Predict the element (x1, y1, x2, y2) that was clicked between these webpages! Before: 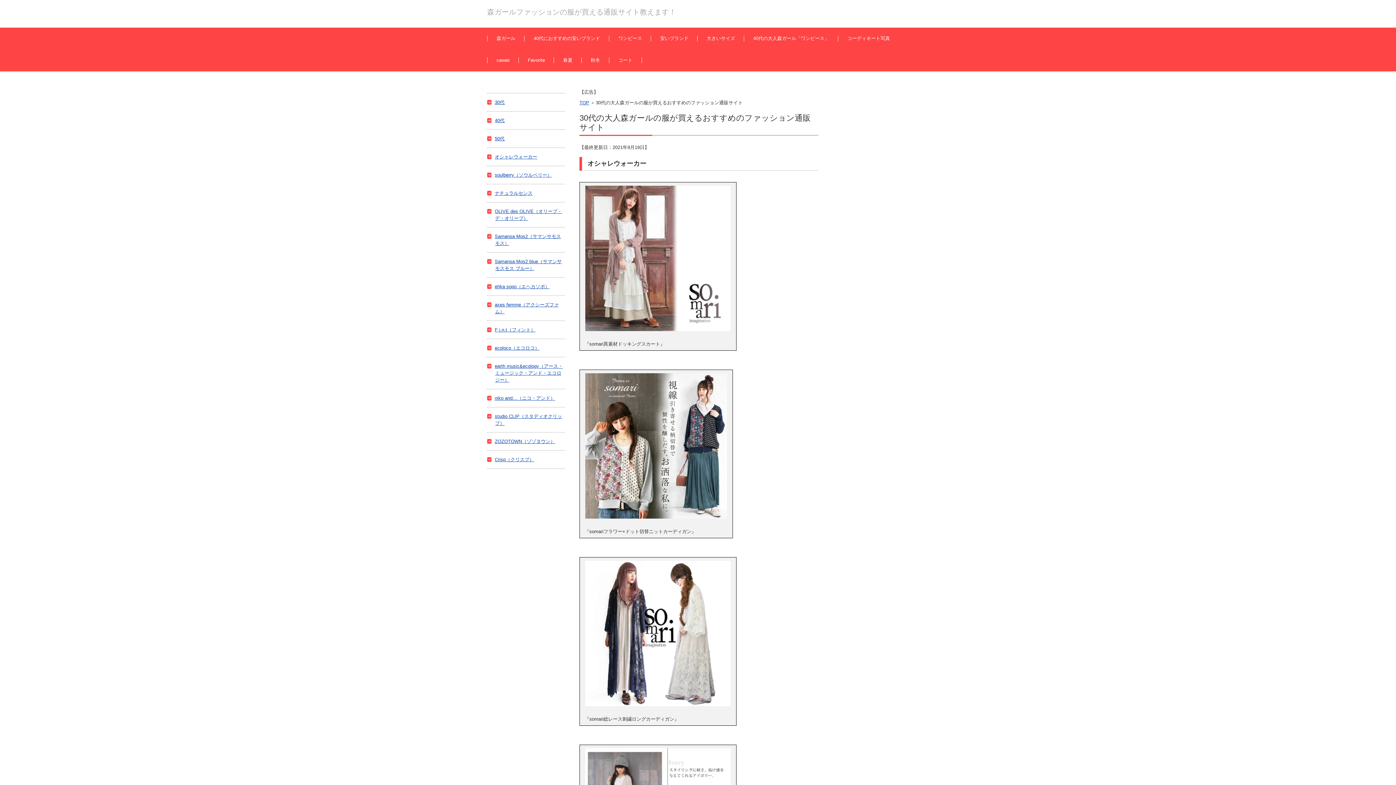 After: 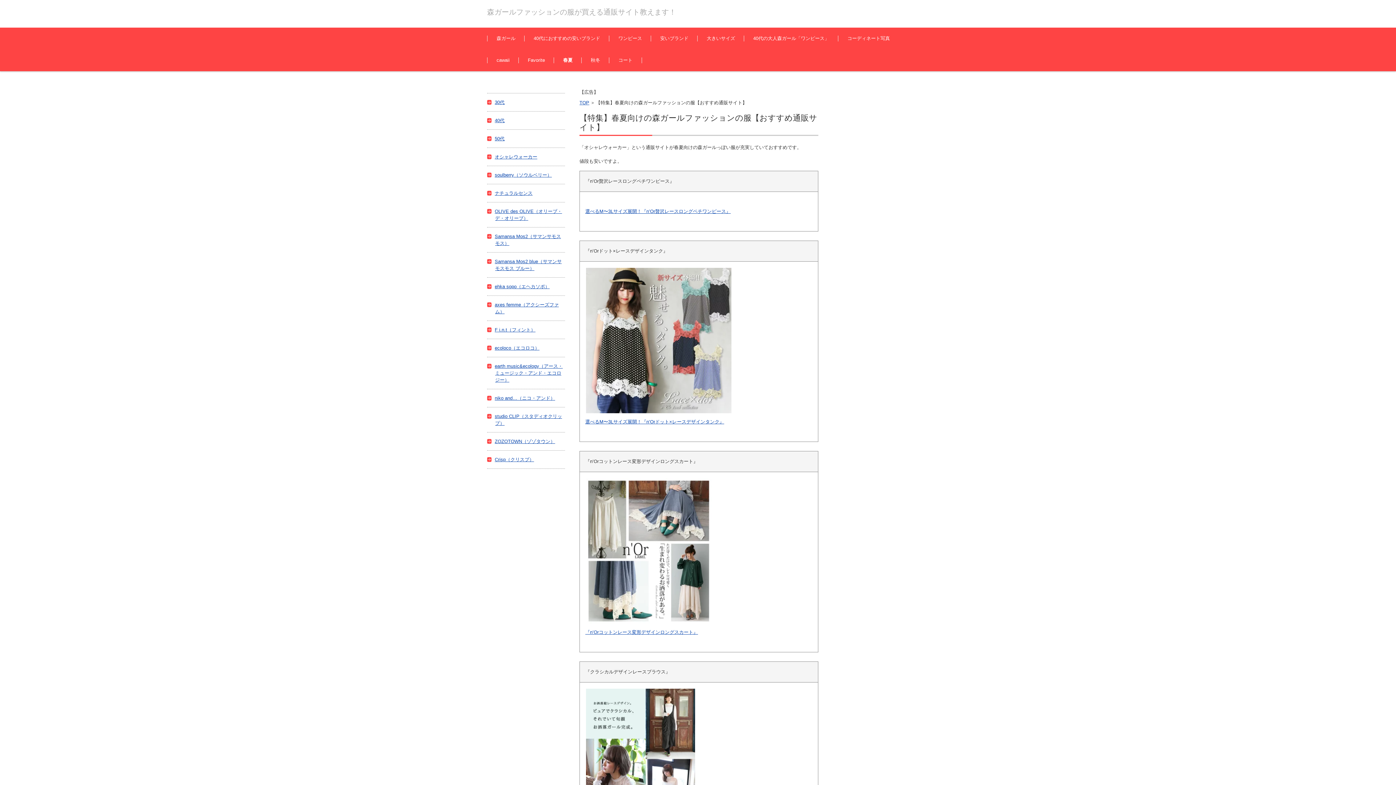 Action: label: 春夏 bbox: (554, 49, 581, 71)